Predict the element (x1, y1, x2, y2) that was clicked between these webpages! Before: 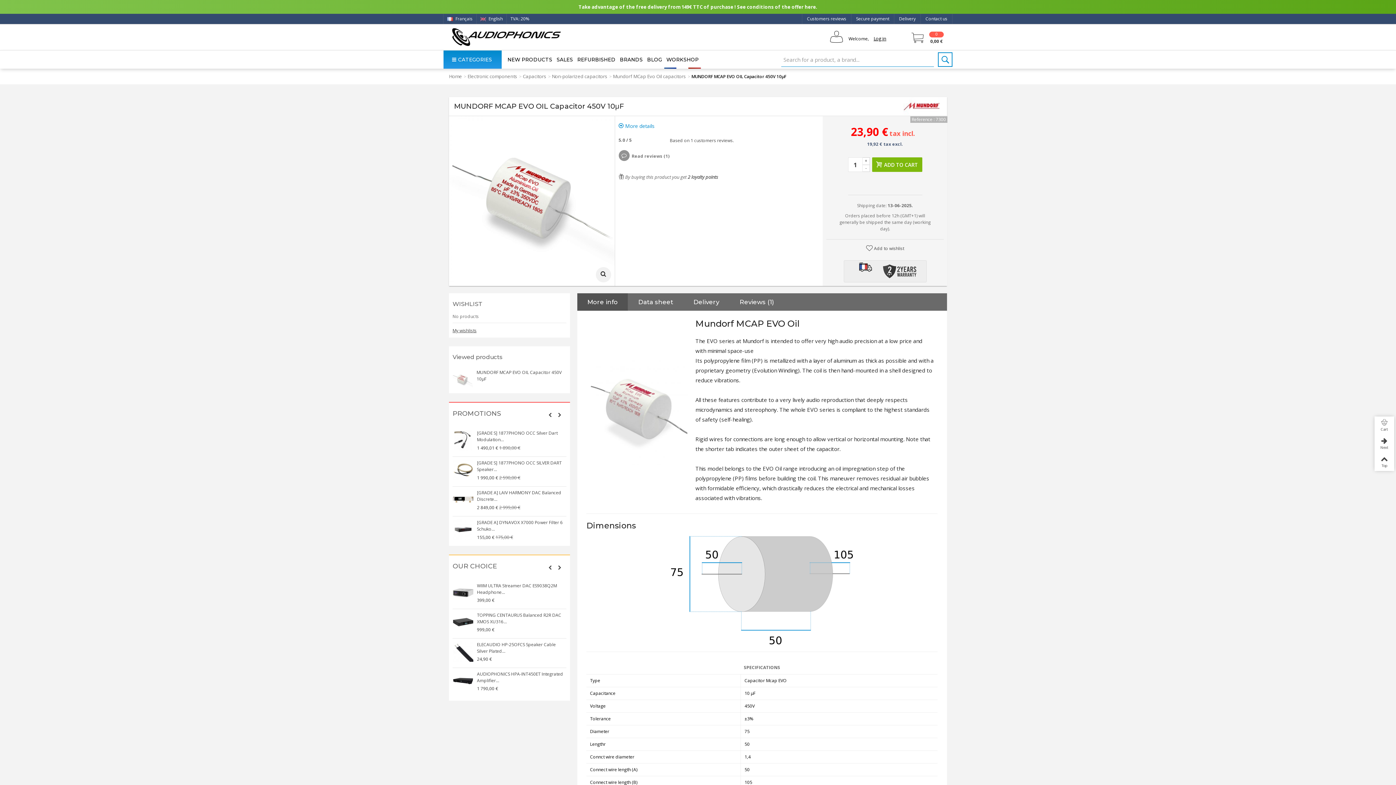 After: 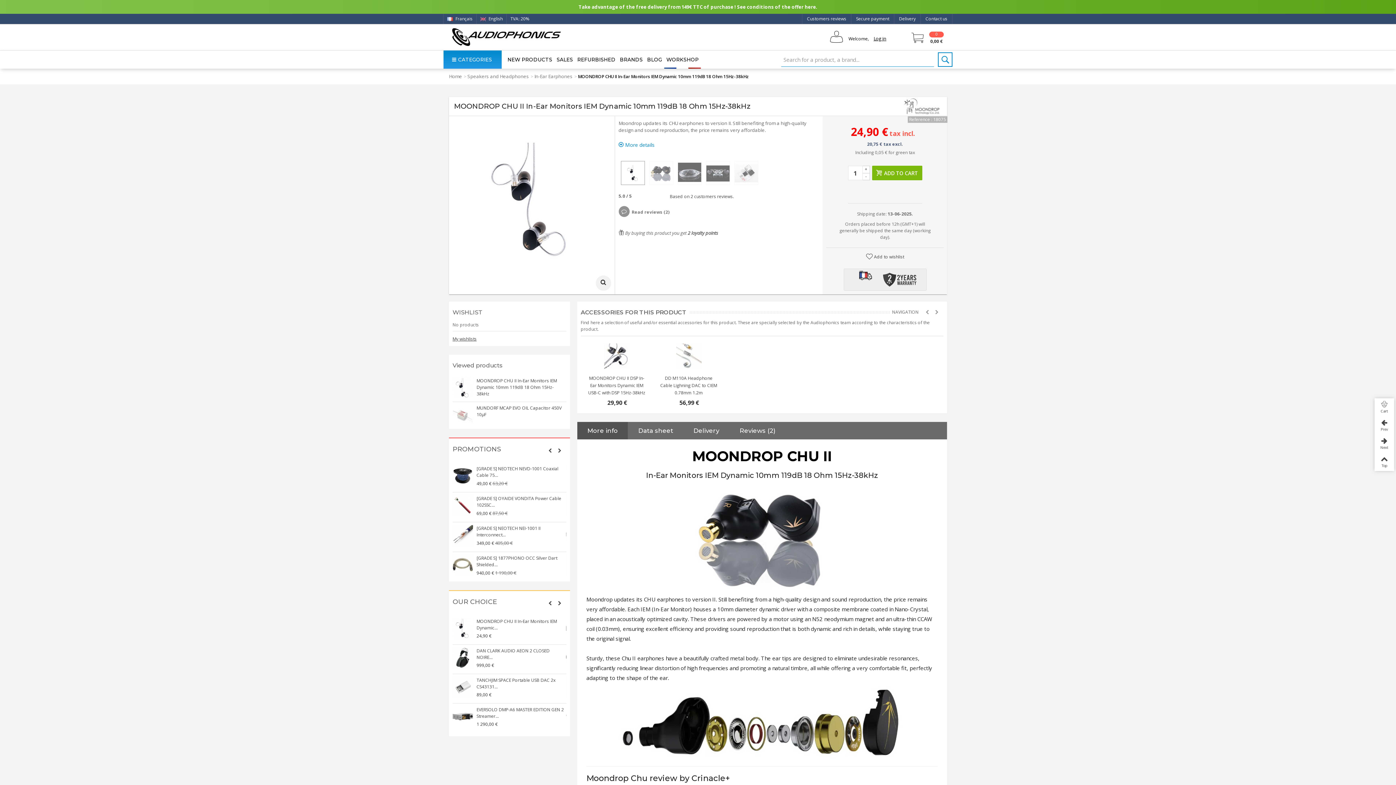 Action: bbox: (476, 582, 566, 596) label: MOONDROP CHU II In-Ear Monitors IEM Dynamic...